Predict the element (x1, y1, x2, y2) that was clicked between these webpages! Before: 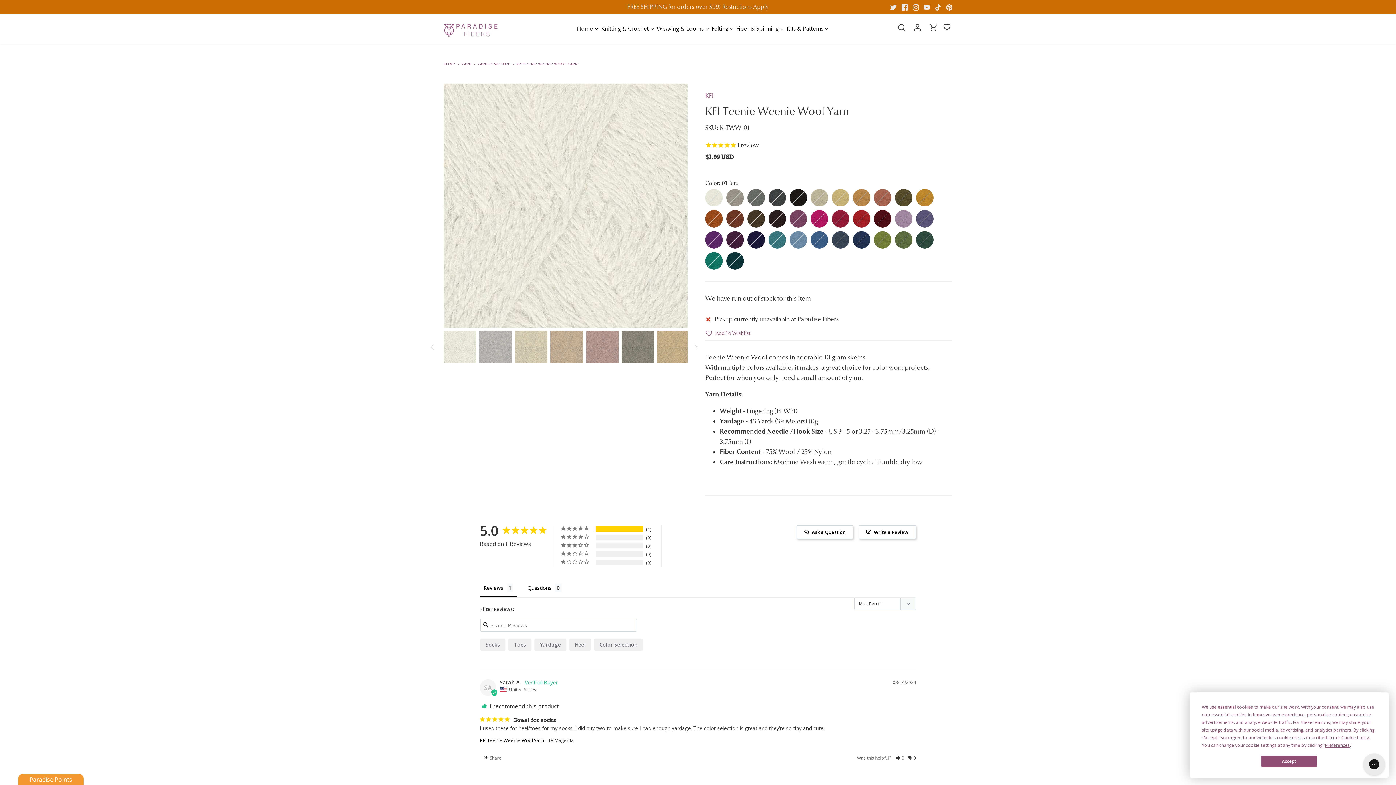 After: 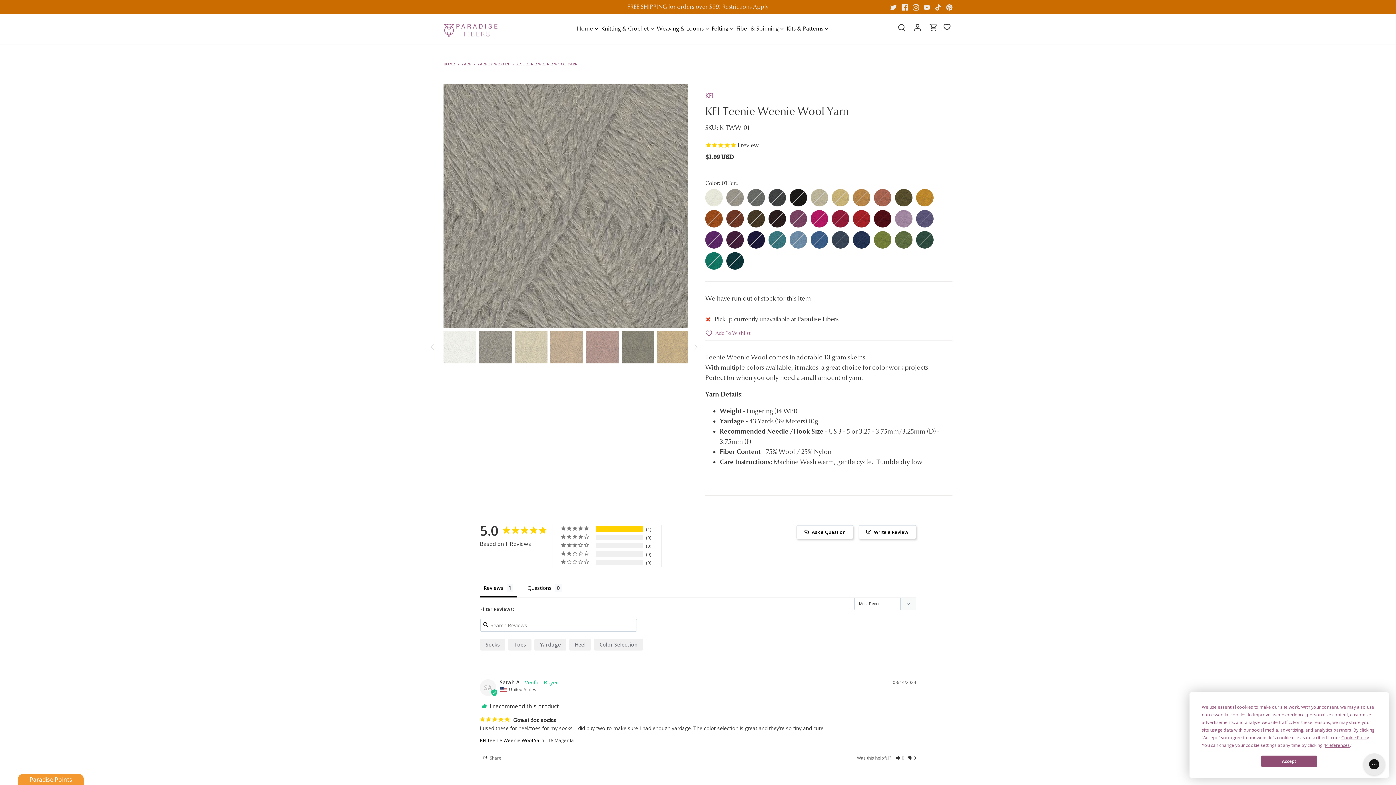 Action: label: Select thumbnail bbox: (479, 330, 512, 363)